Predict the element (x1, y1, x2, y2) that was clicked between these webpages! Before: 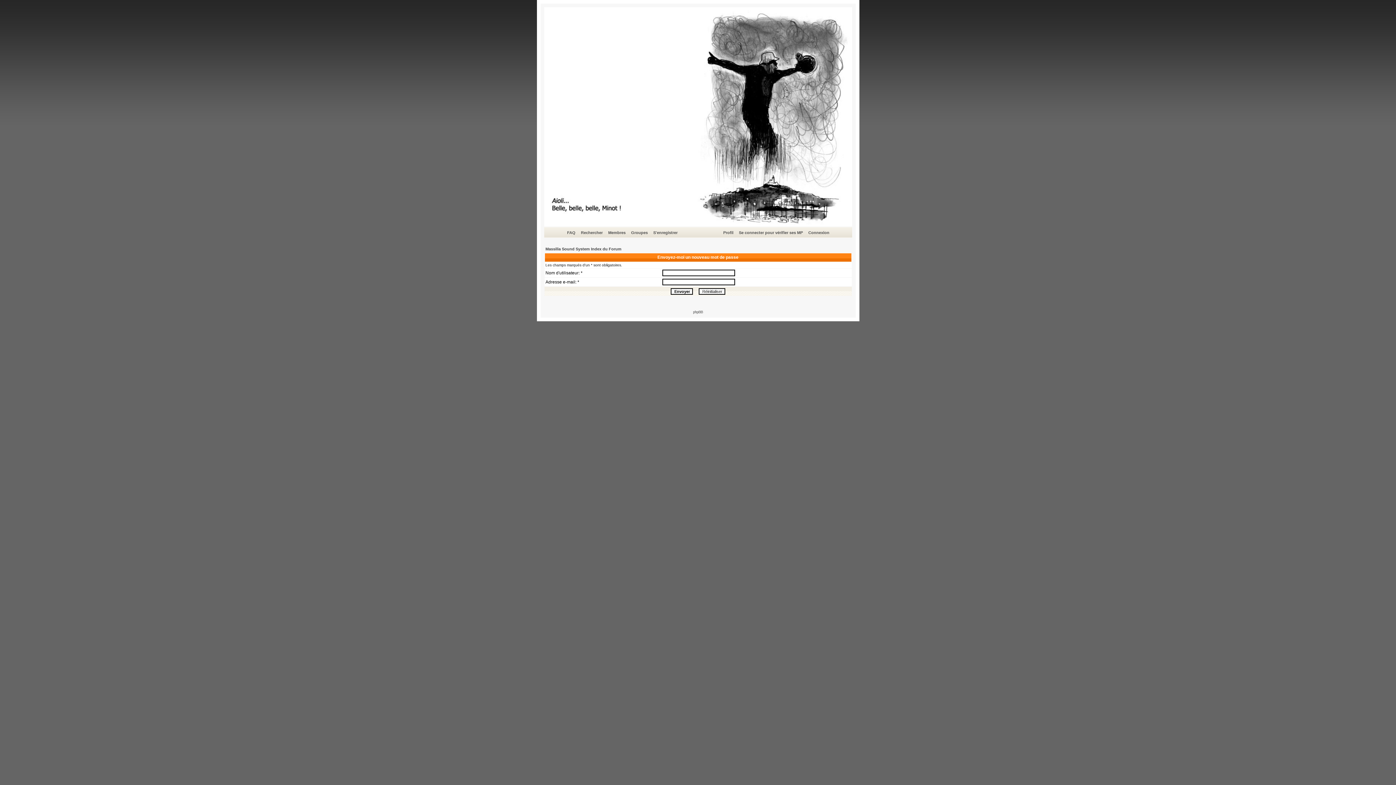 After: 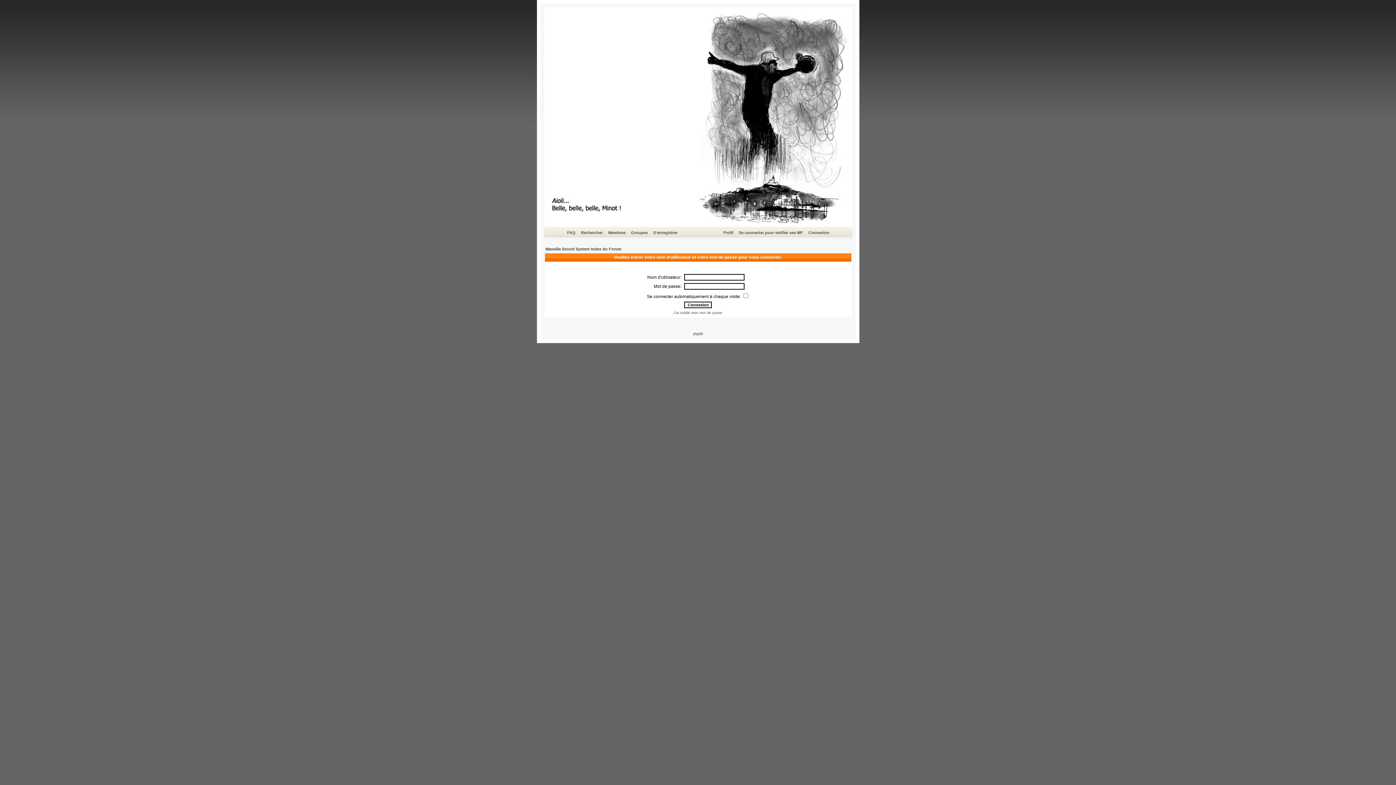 Action: label: Profil bbox: (722, 229, 734, 236)